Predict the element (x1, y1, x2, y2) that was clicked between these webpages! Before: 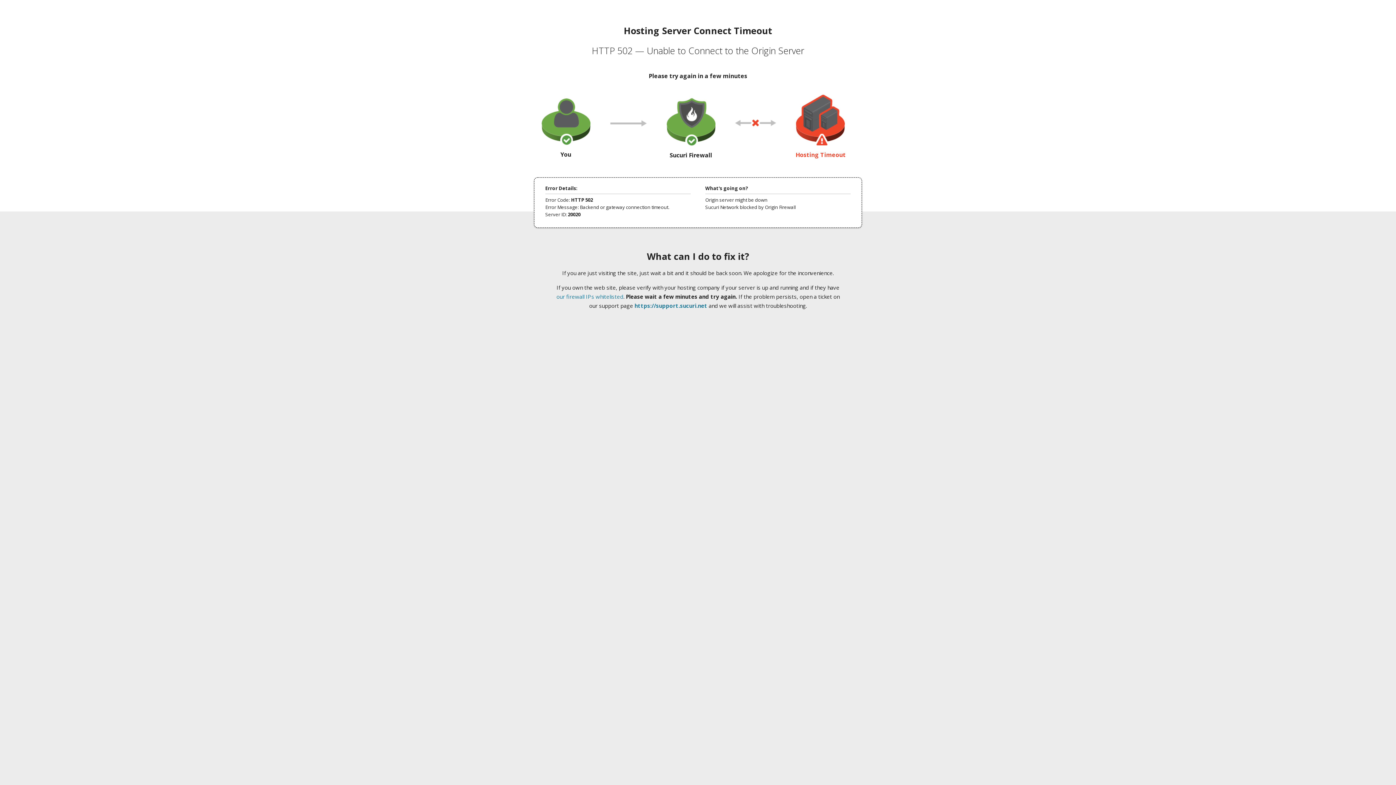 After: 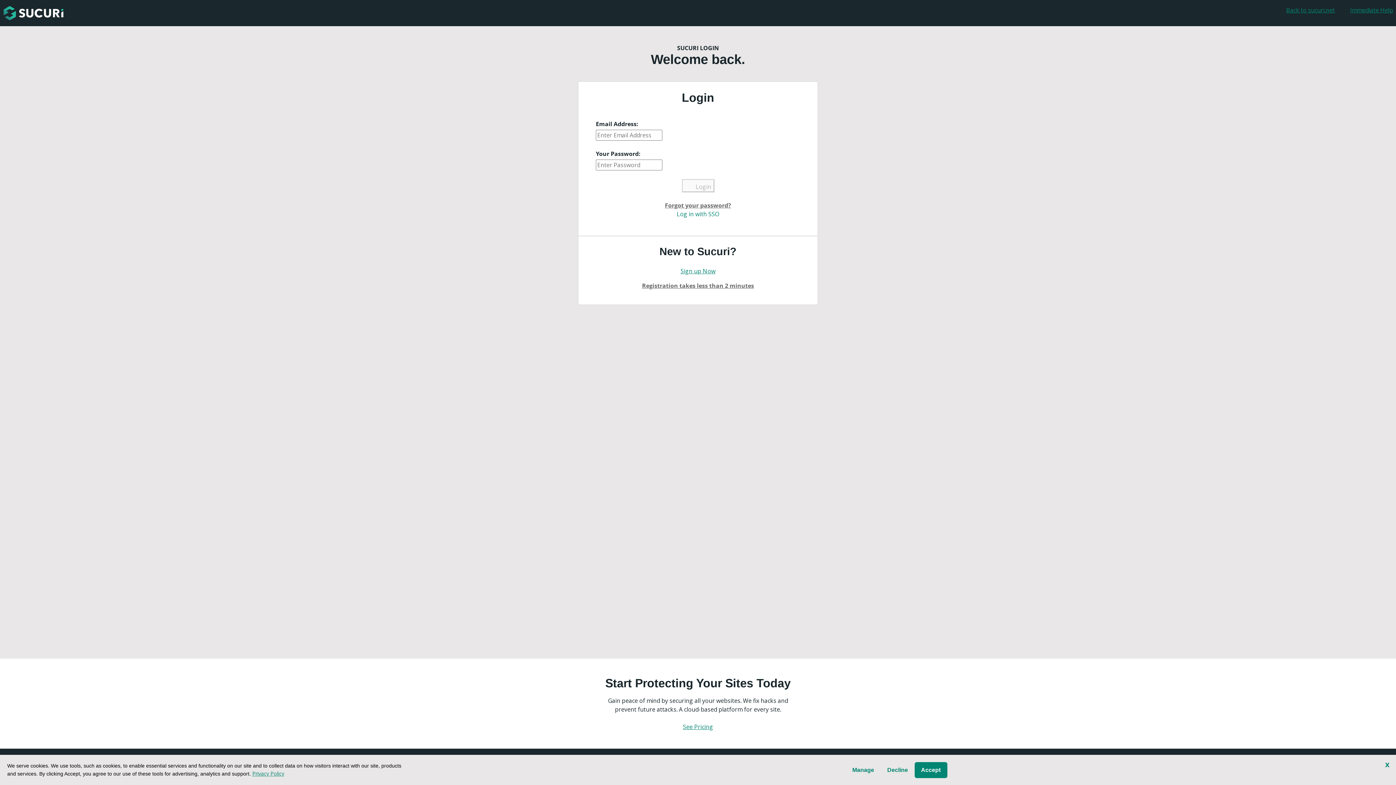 Action: label: https://support.sucuri.net bbox: (634, 302, 707, 309)